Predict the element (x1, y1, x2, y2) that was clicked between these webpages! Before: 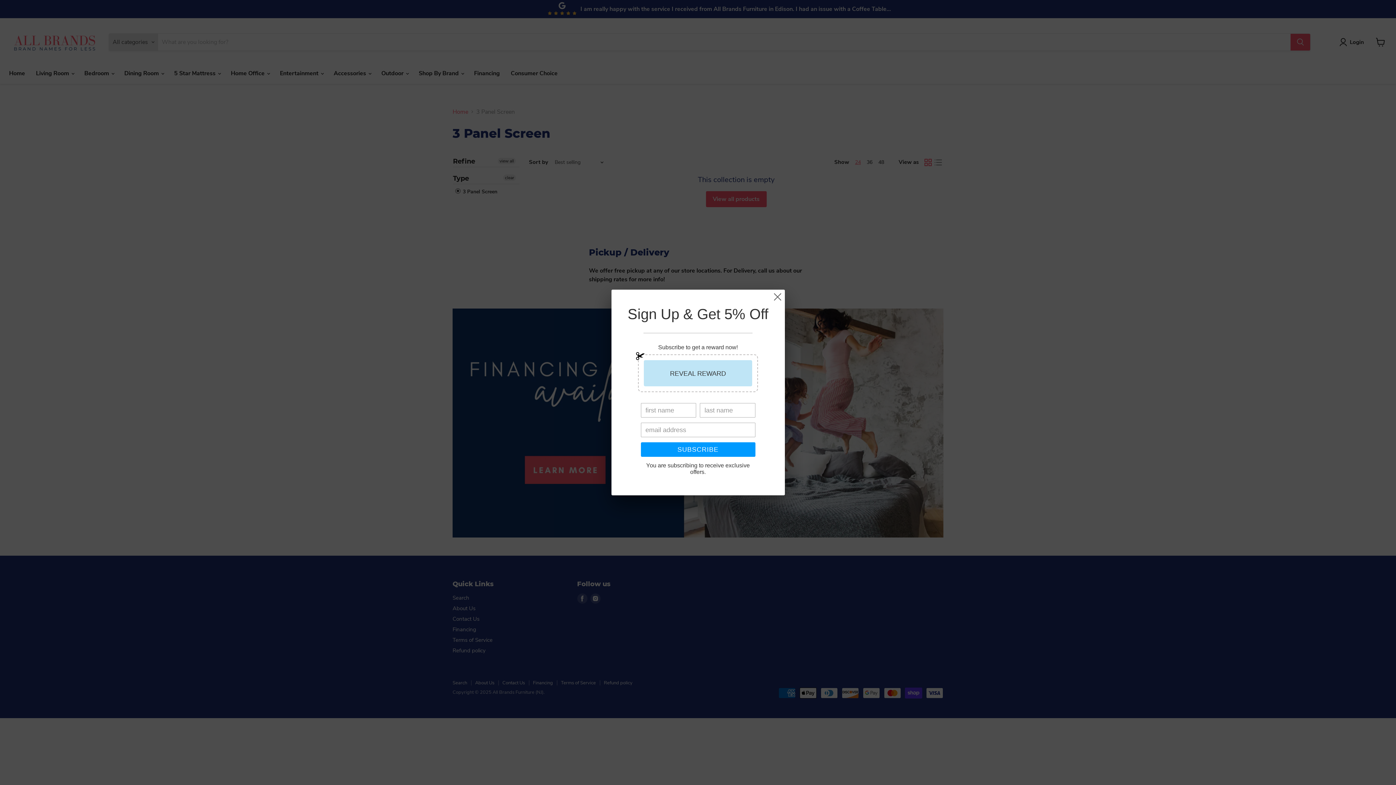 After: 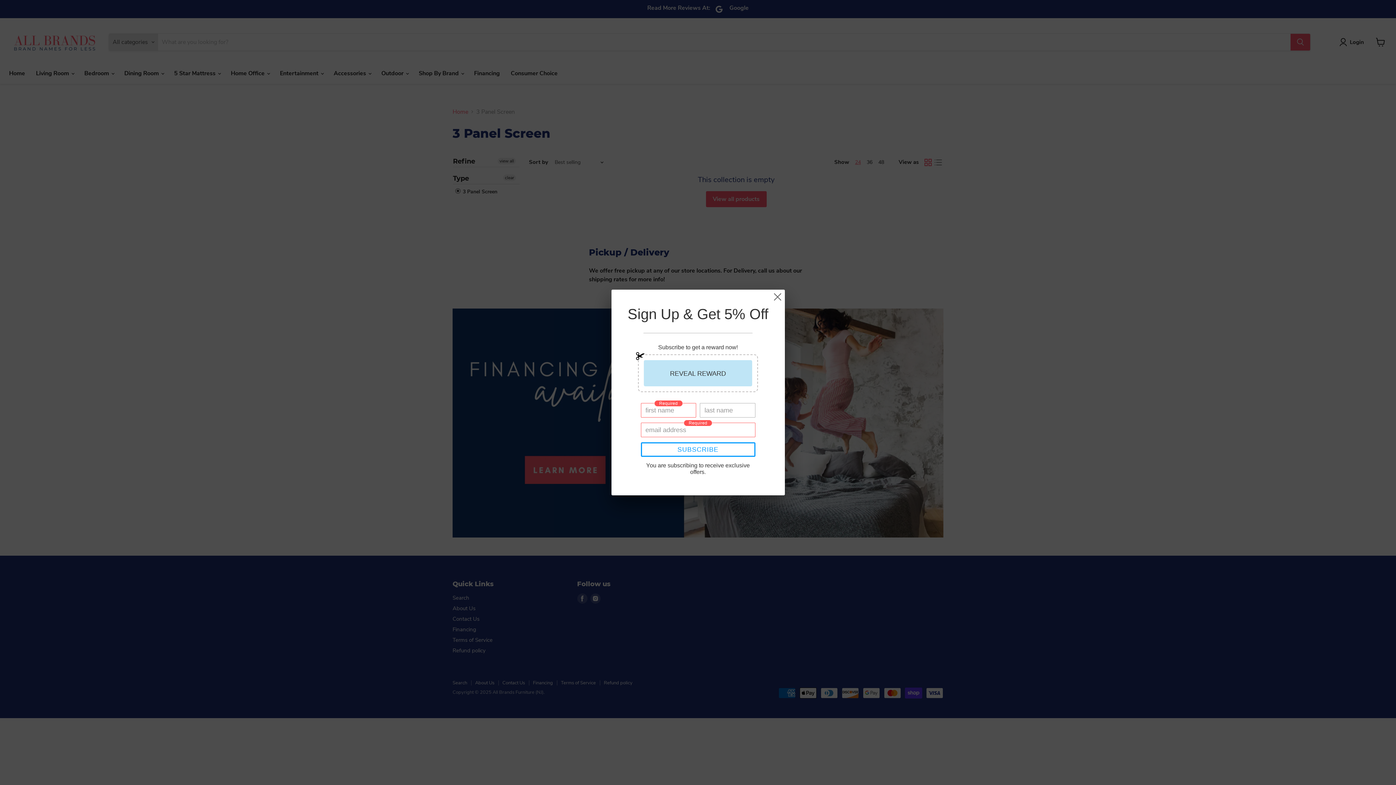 Action: bbox: (645, 438, 751, 452) label: SUBSCRIBE